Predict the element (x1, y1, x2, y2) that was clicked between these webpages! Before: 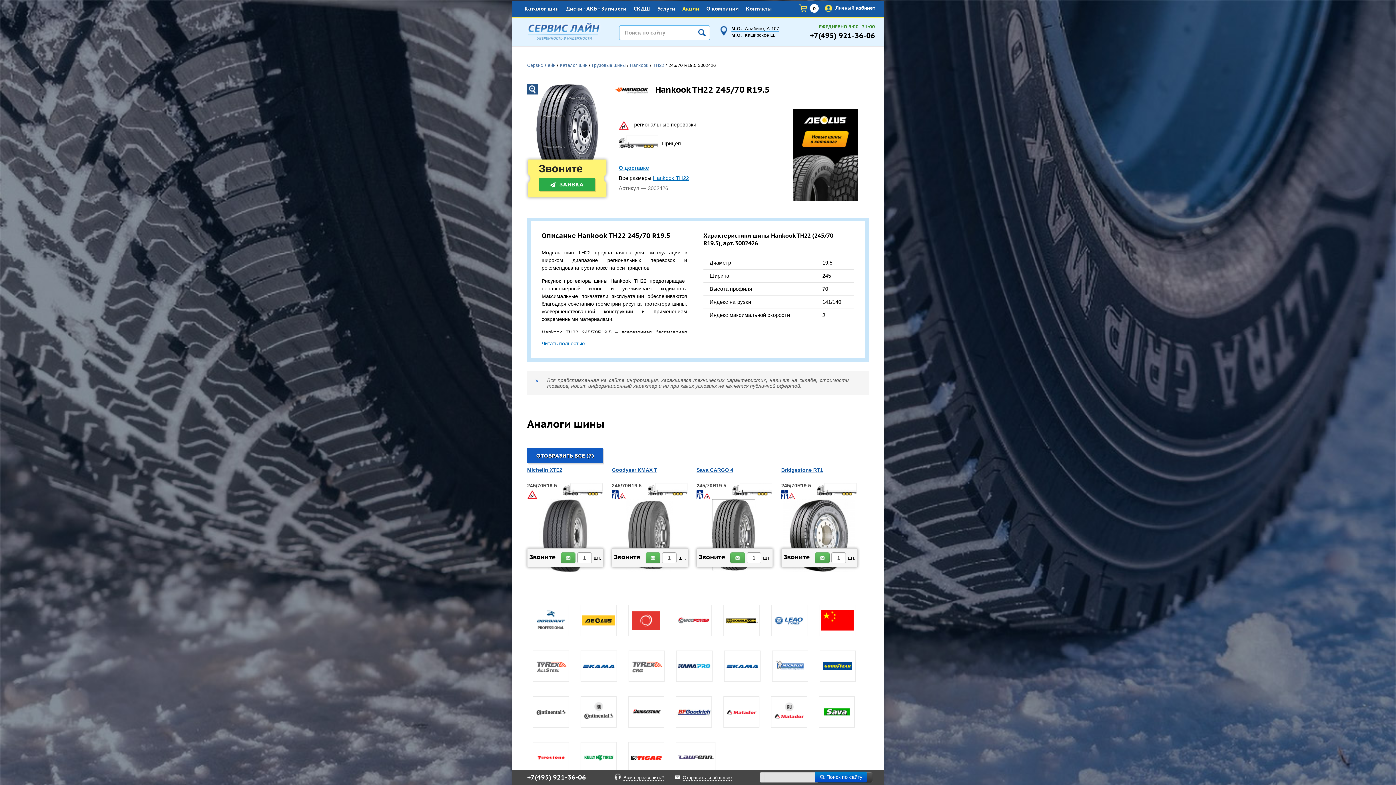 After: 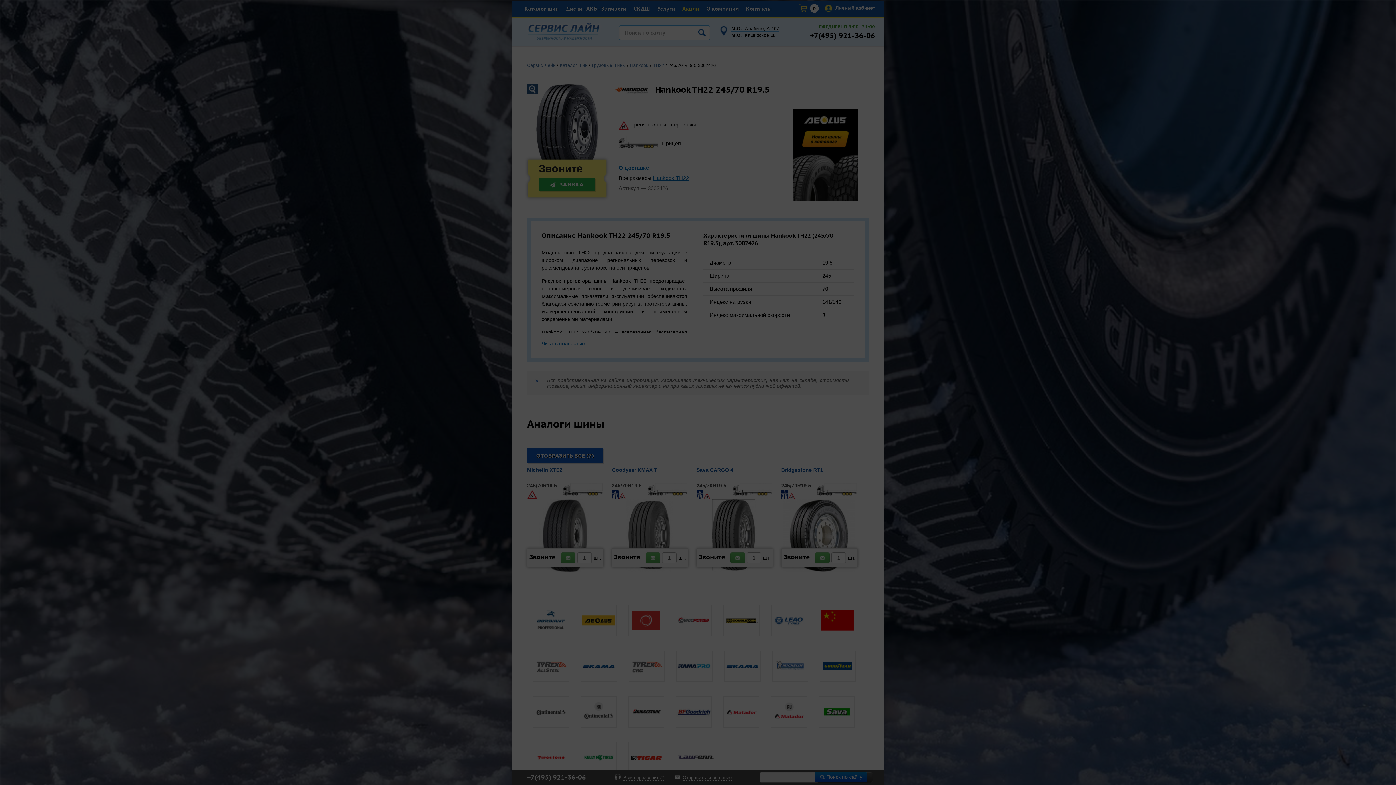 Action: bbox: (682, 775, 732, 781) label: Отправить сообщение